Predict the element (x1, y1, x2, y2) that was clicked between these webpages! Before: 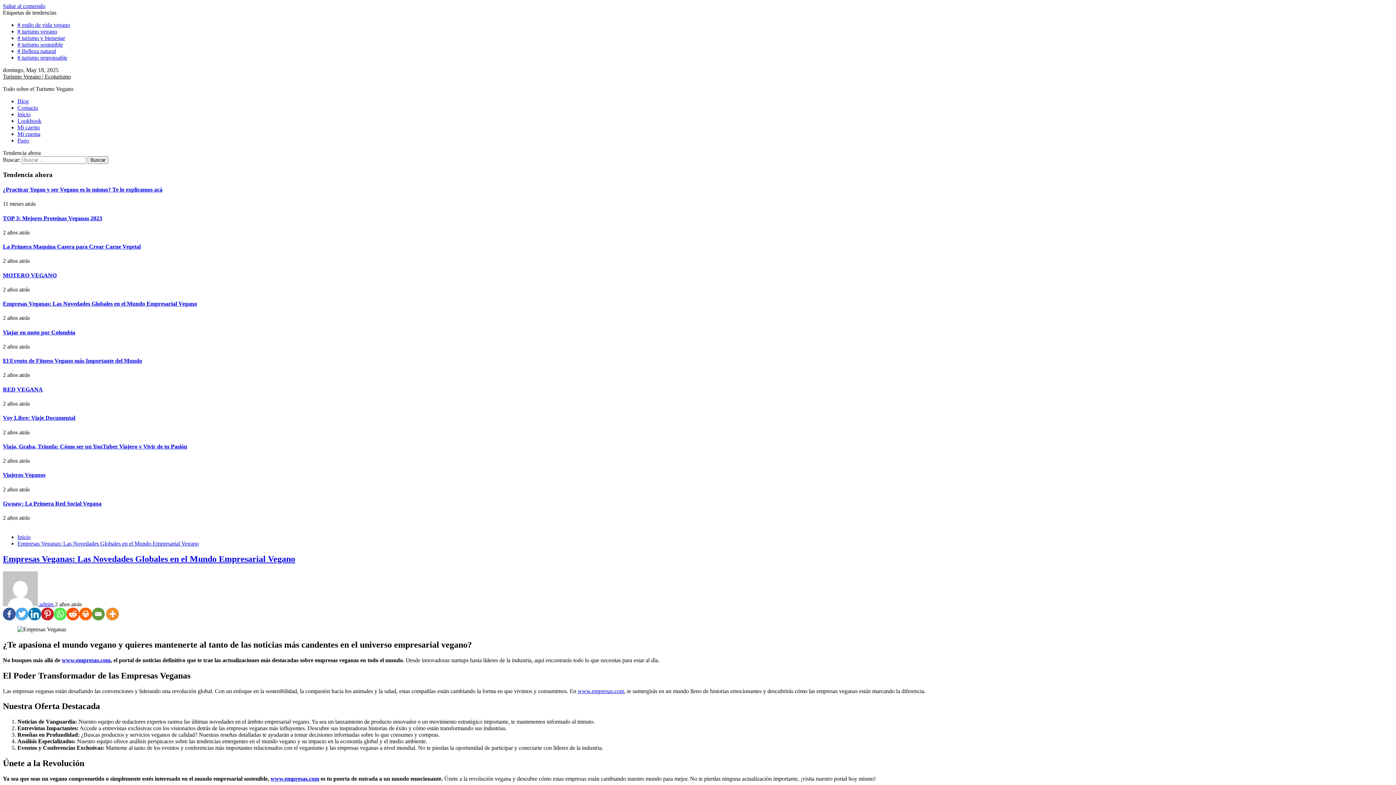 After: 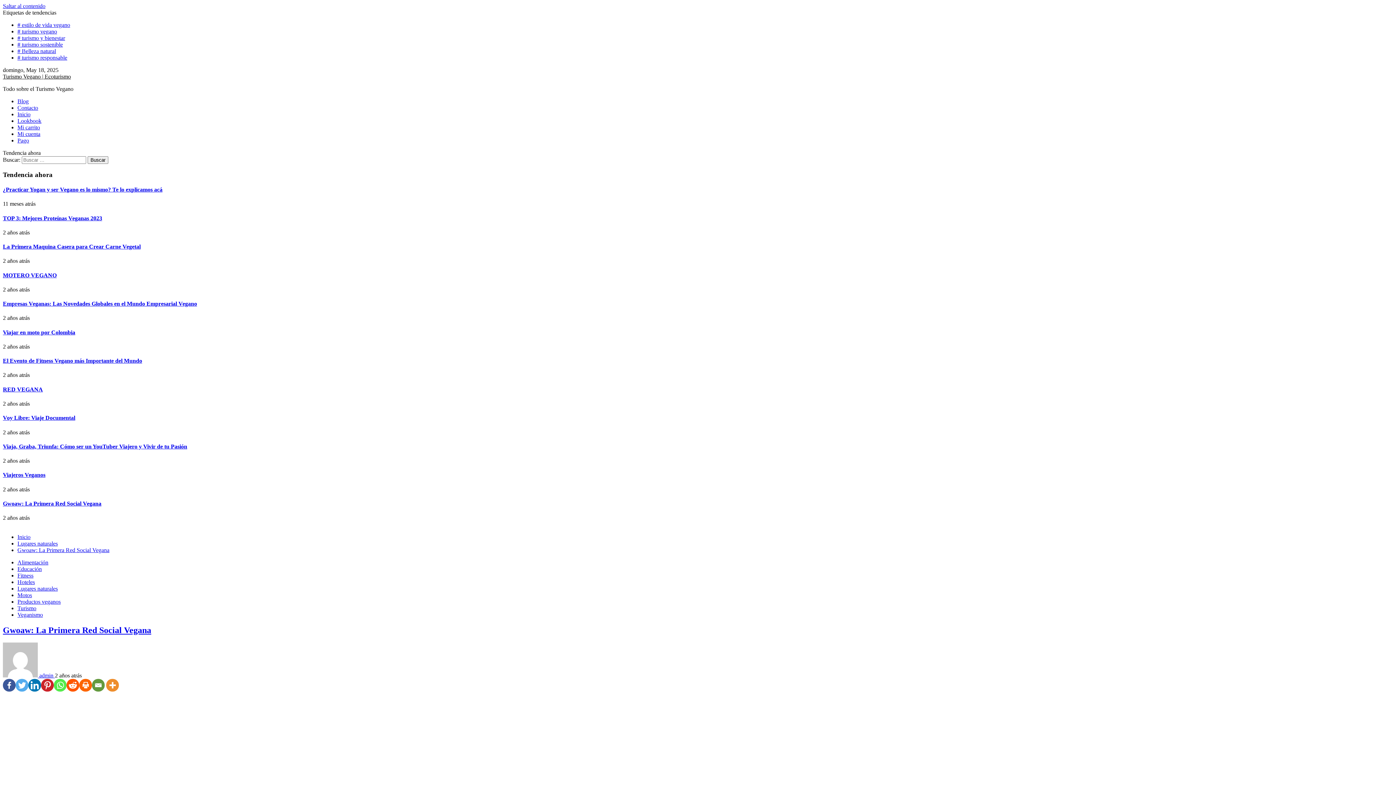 Action: label: Gwoaw: La Primera Red Social Vegana bbox: (2, 500, 101, 506)